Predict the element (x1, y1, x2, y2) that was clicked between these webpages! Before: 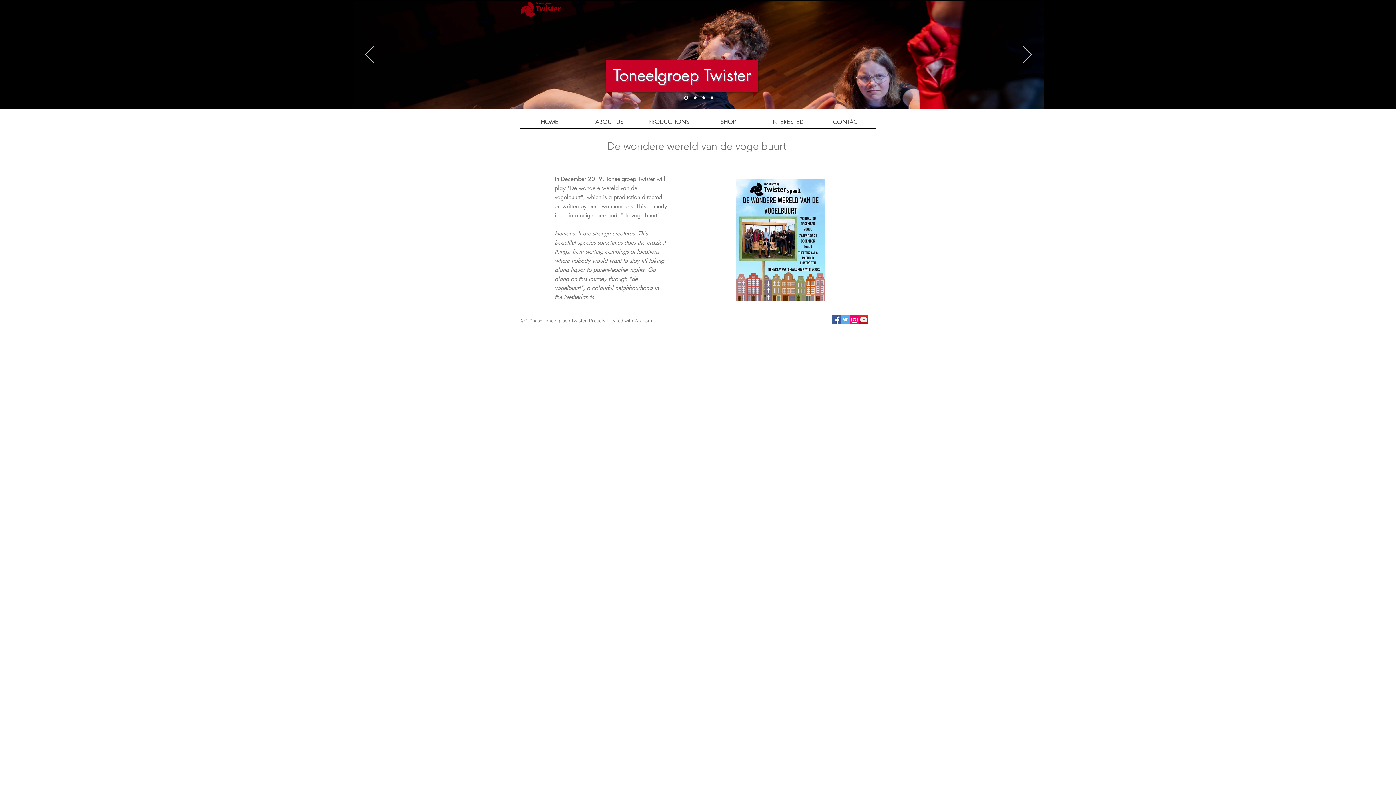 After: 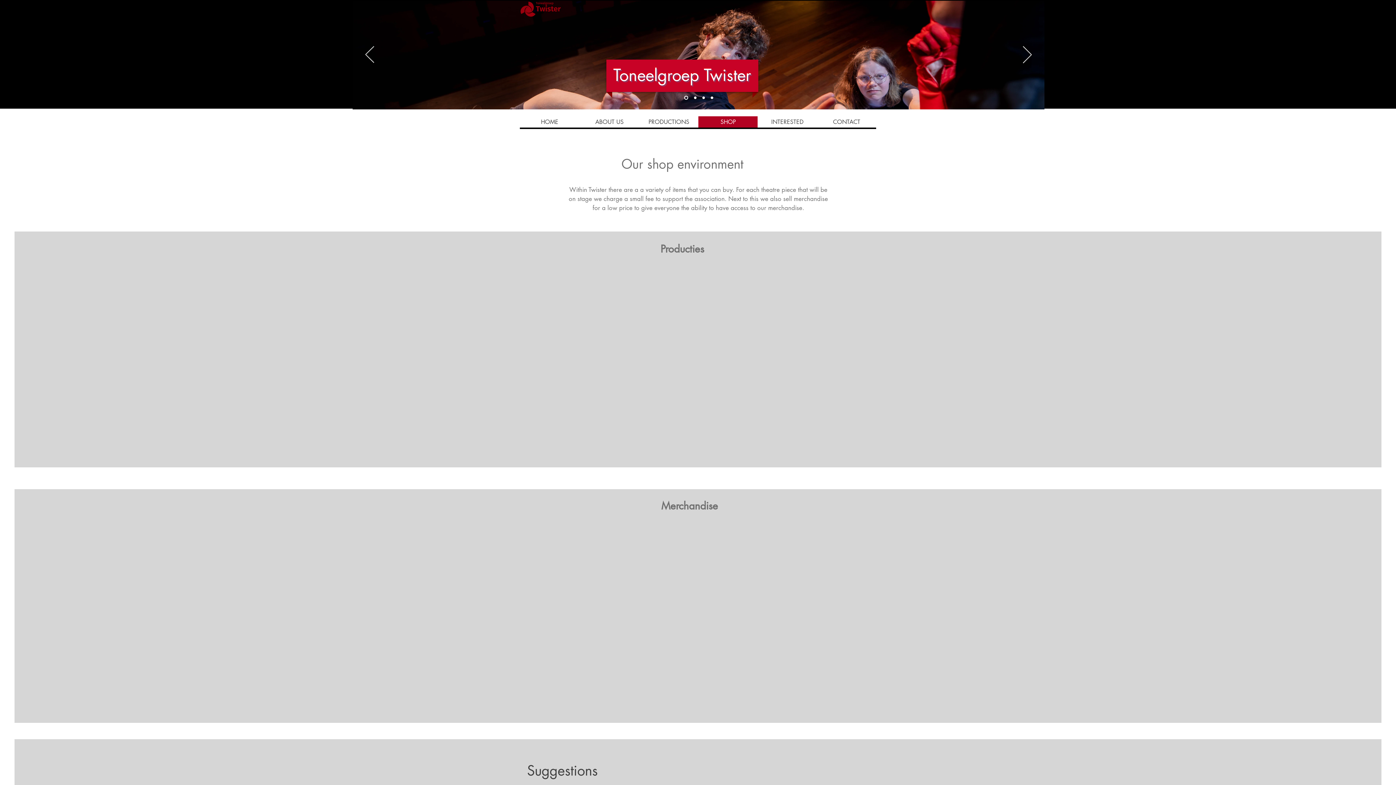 Action: bbox: (698, 116, 757, 127) label: SHOP